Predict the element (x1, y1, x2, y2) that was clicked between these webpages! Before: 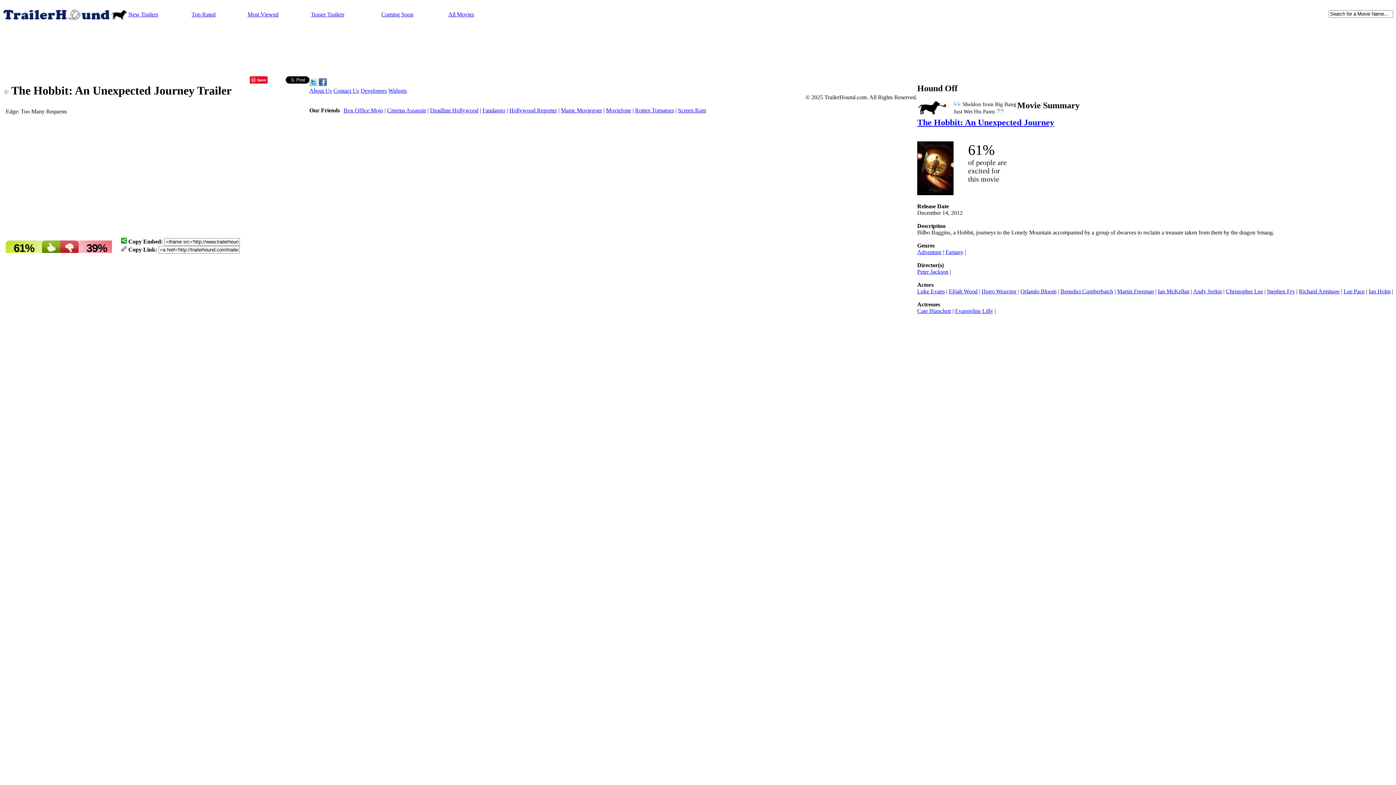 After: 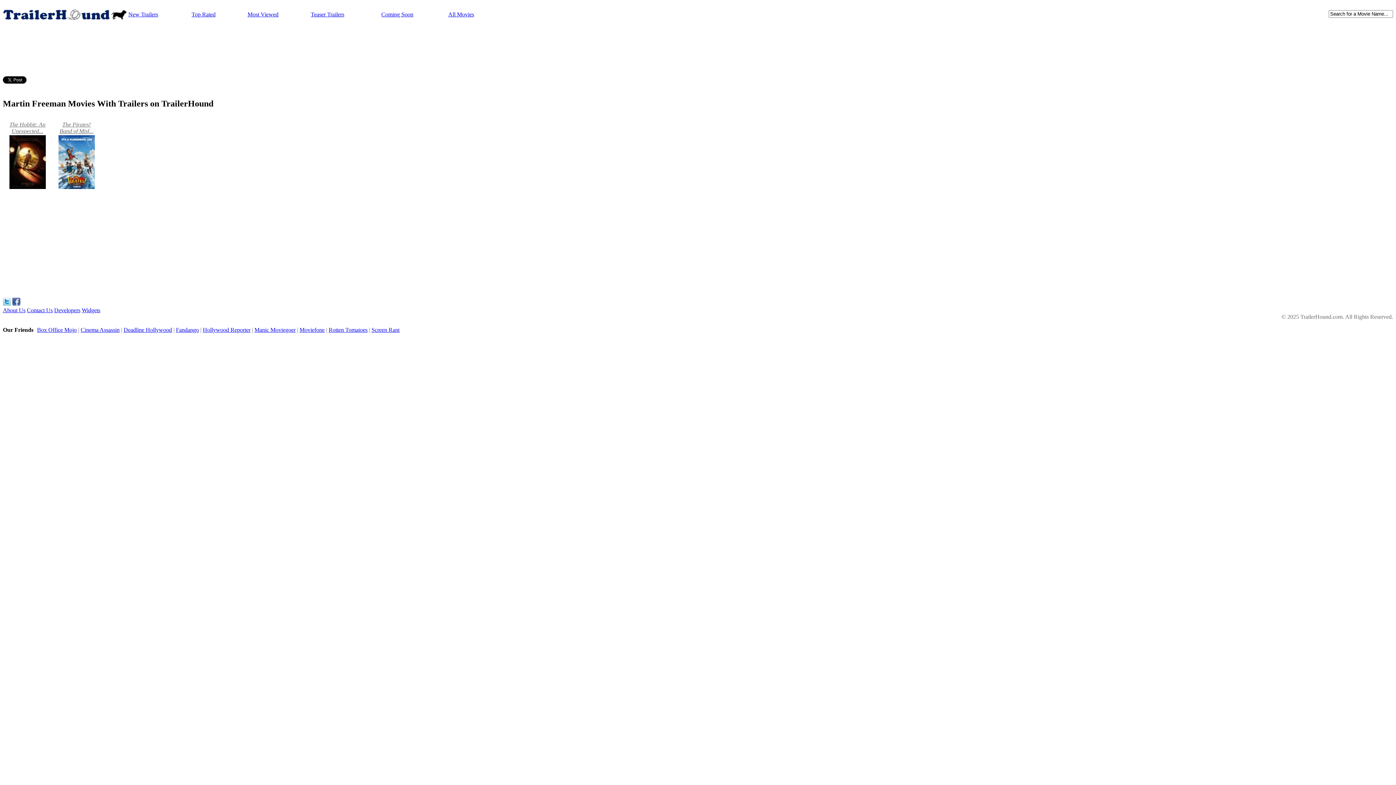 Action: label: Martin Freeman bbox: (1117, 288, 1154, 294)